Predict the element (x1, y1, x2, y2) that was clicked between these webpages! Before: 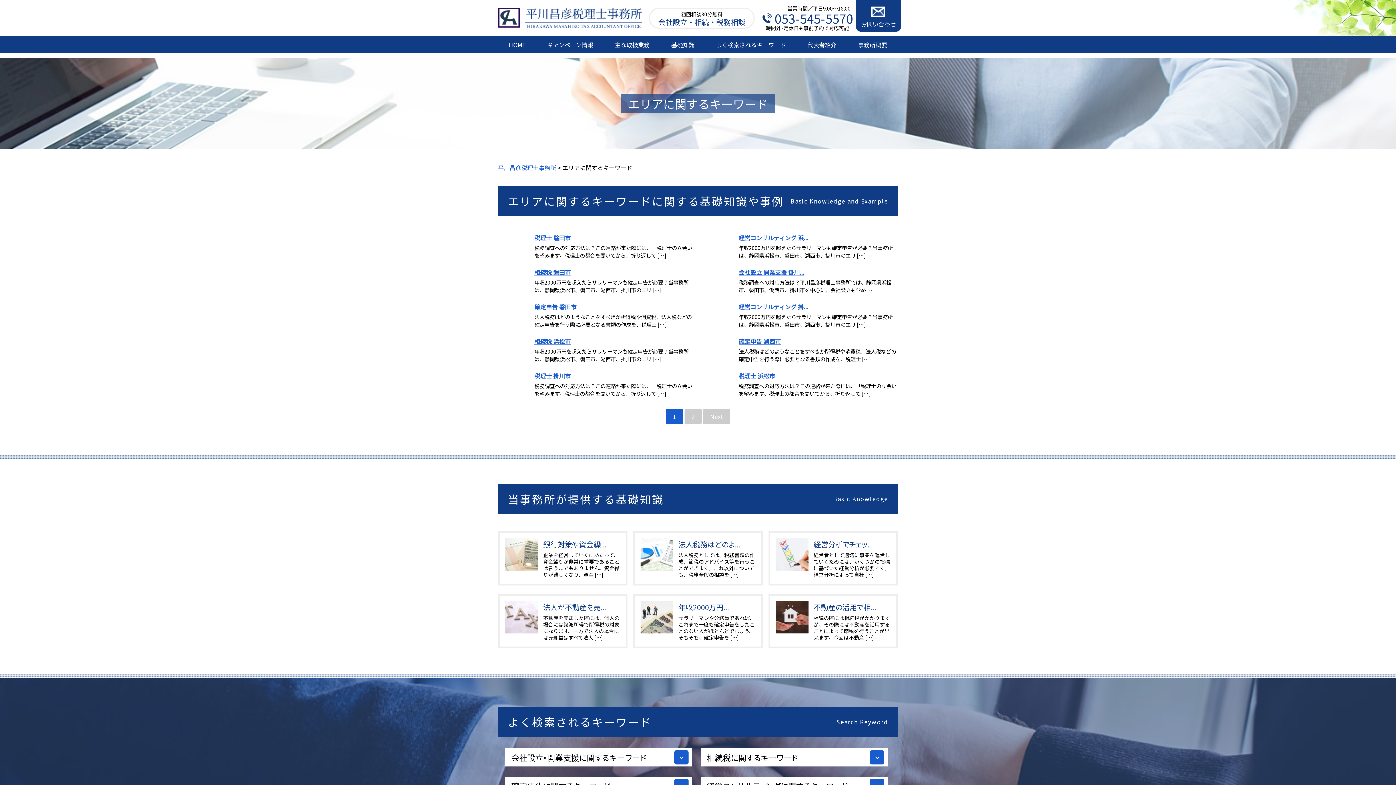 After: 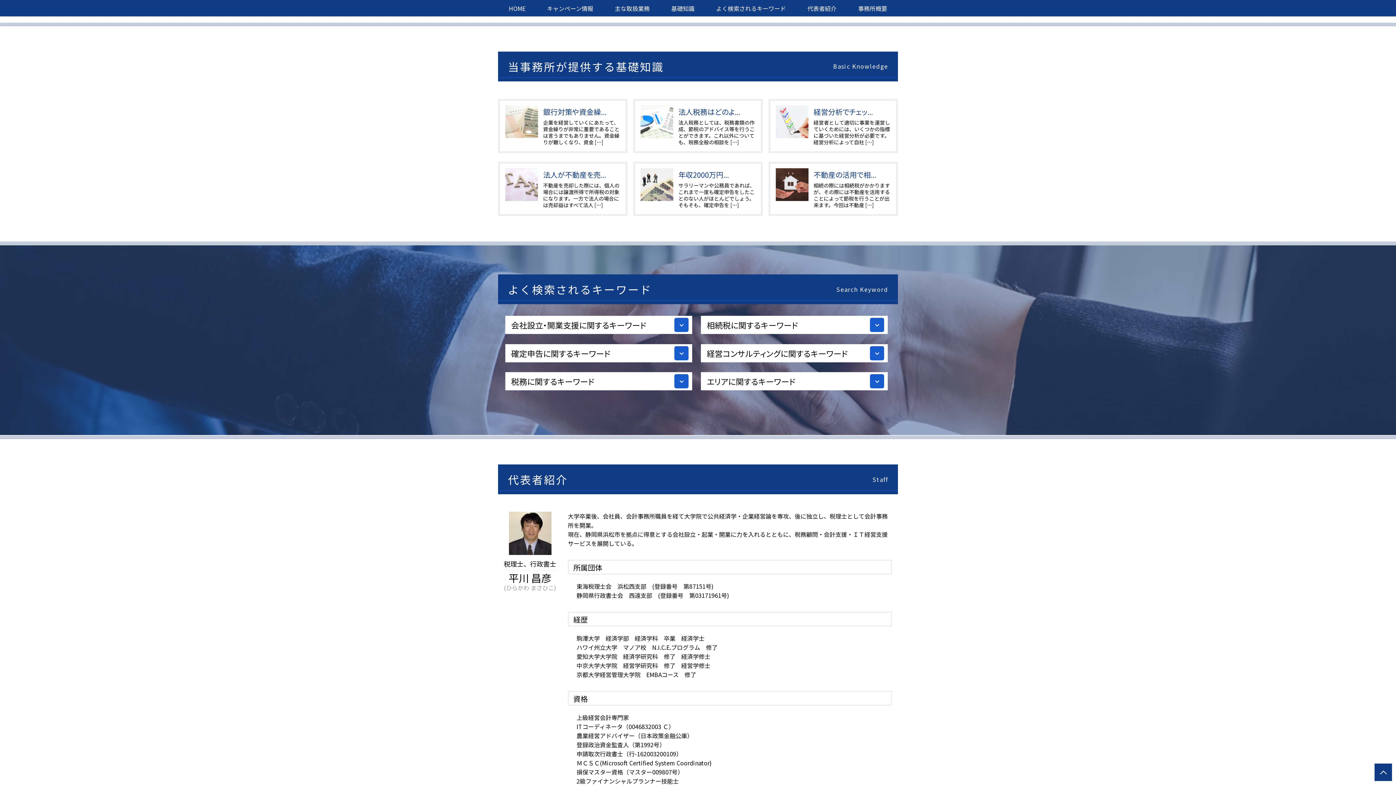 Action: bbox: (660, 36, 705, 52) label: 基礎知識